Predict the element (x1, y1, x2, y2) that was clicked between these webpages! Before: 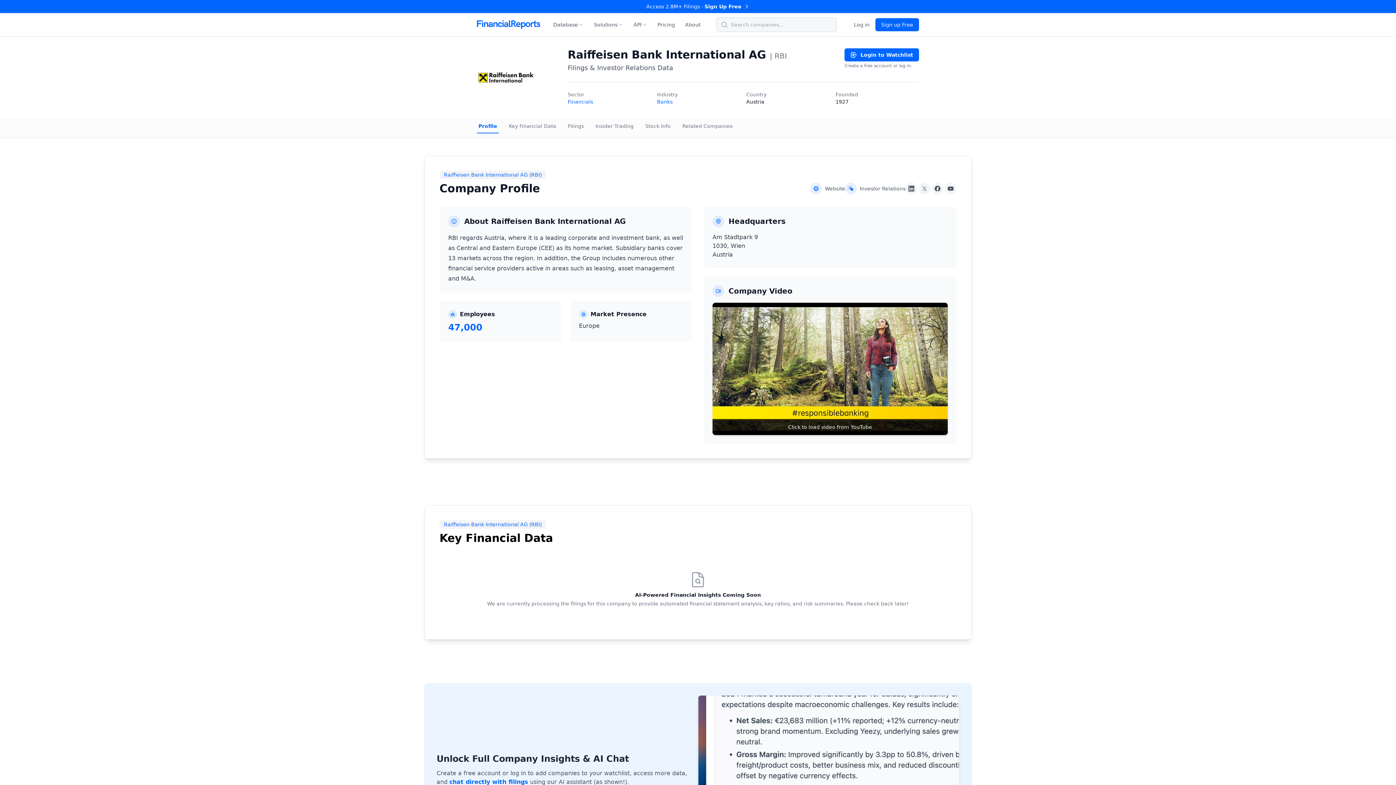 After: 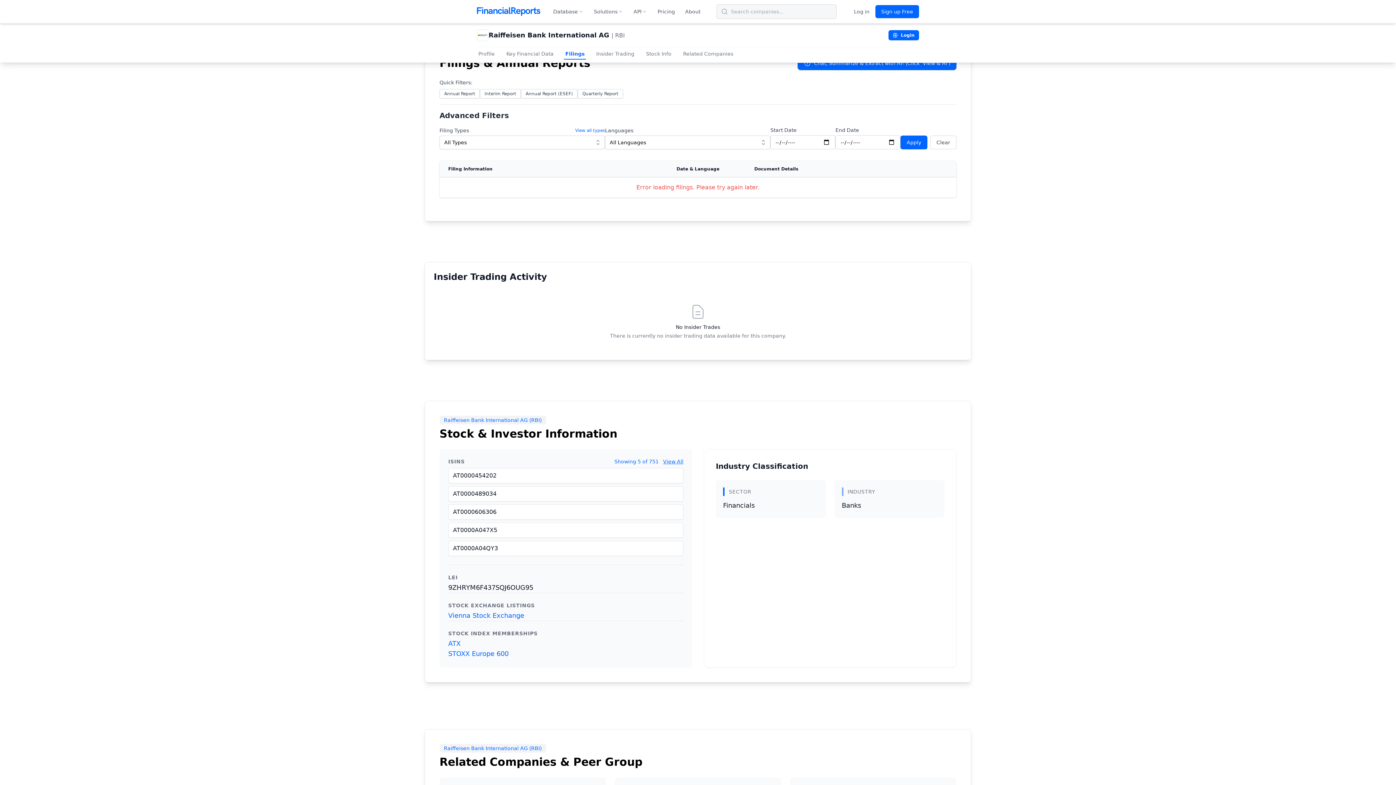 Action: label: Filings bbox: (566, 122, 585, 133)